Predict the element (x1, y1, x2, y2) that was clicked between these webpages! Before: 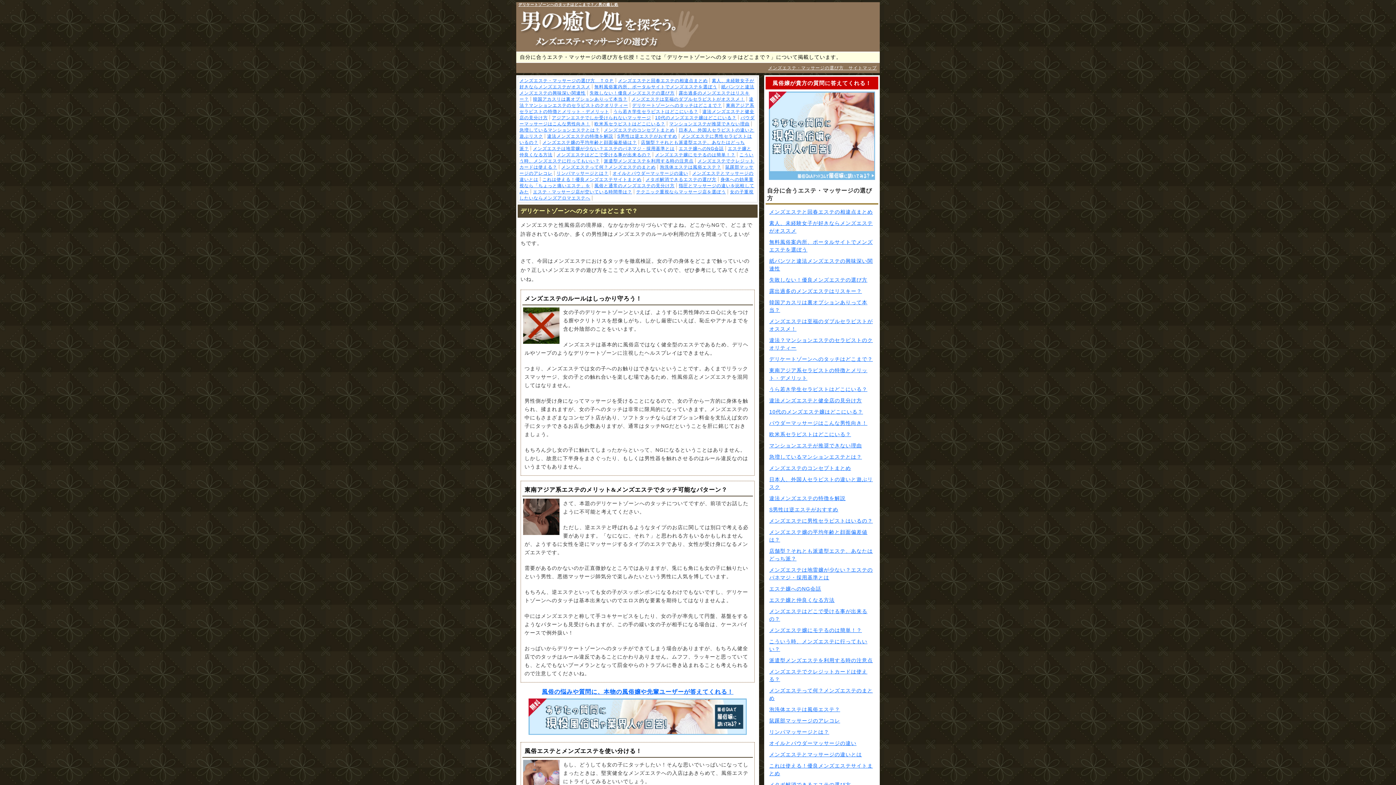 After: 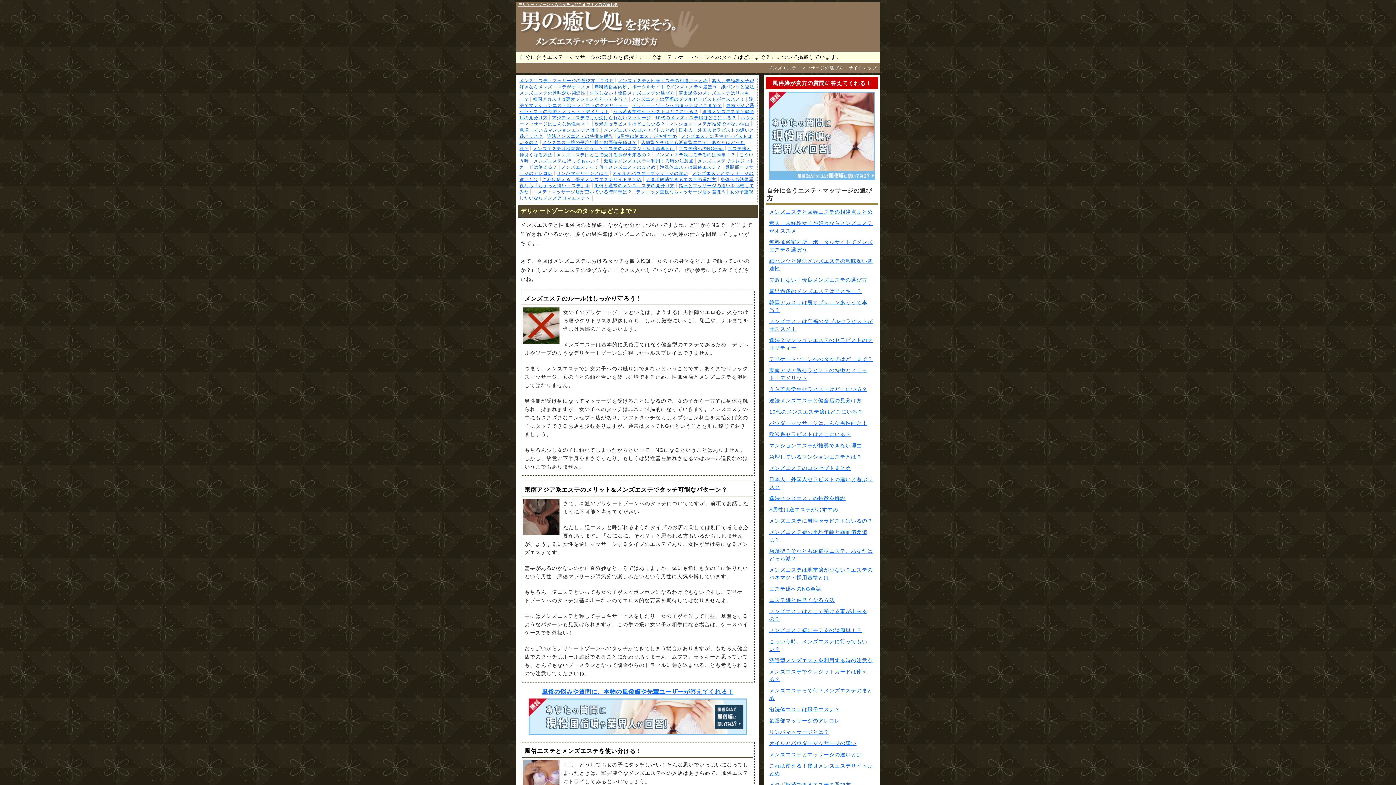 Action: label: 風俗の悩みや質問に、本物の風俗嬢や先輩ユーザーが答えてくれる！ bbox: (528, 688, 746, 735)